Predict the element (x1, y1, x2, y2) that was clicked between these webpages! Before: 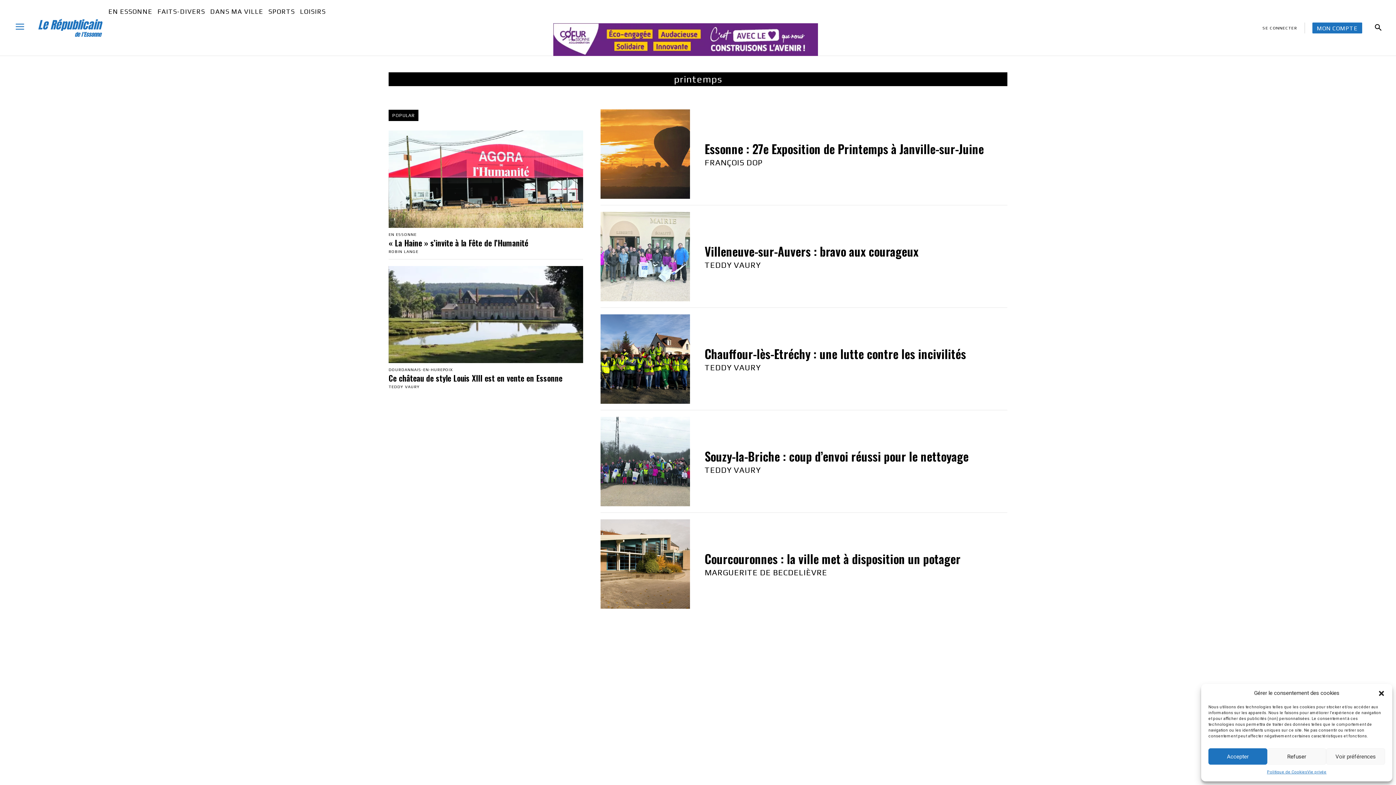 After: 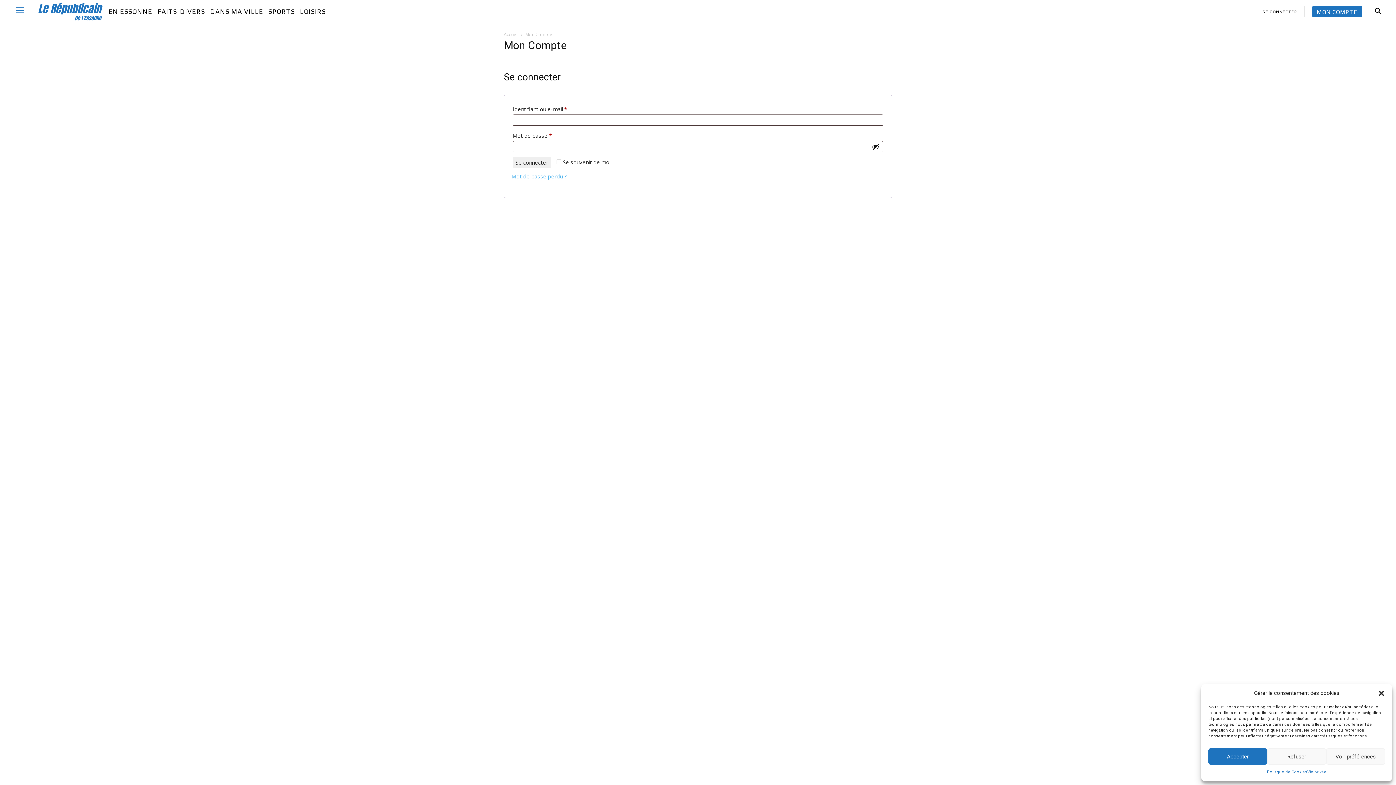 Action: bbox: (1312, 22, 1362, 33) label: MON COMPTE